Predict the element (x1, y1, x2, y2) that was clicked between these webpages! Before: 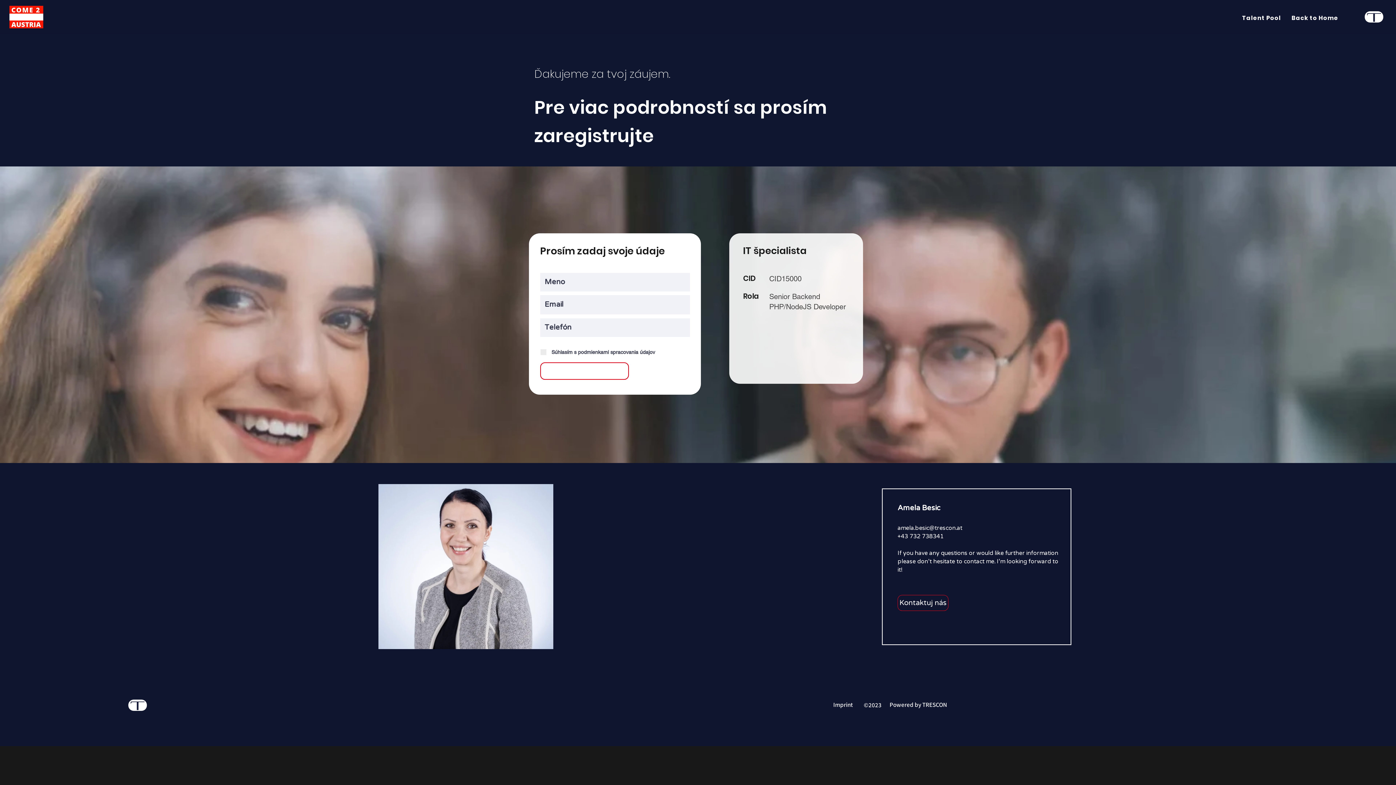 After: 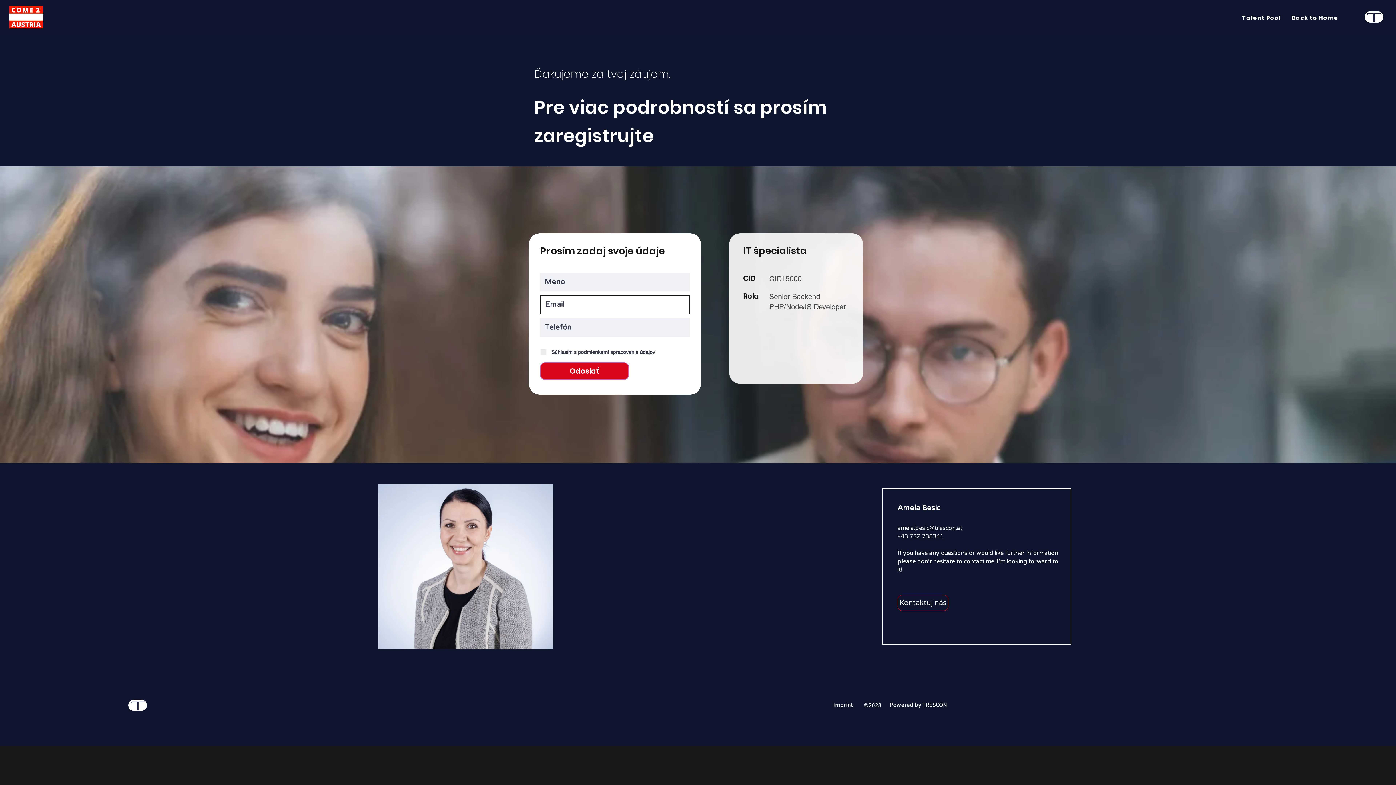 Action: bbox: (540, 362, 629, 380) label: Odoslať